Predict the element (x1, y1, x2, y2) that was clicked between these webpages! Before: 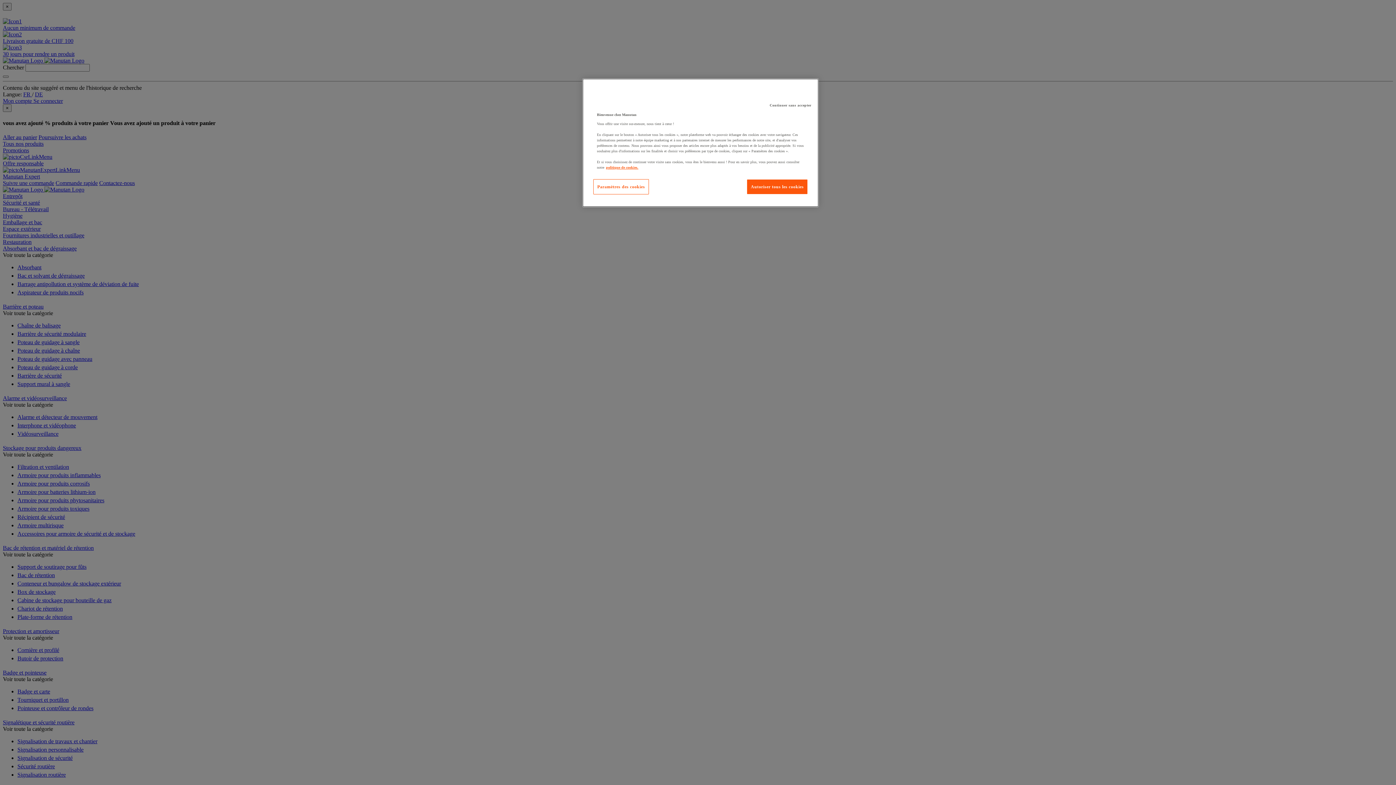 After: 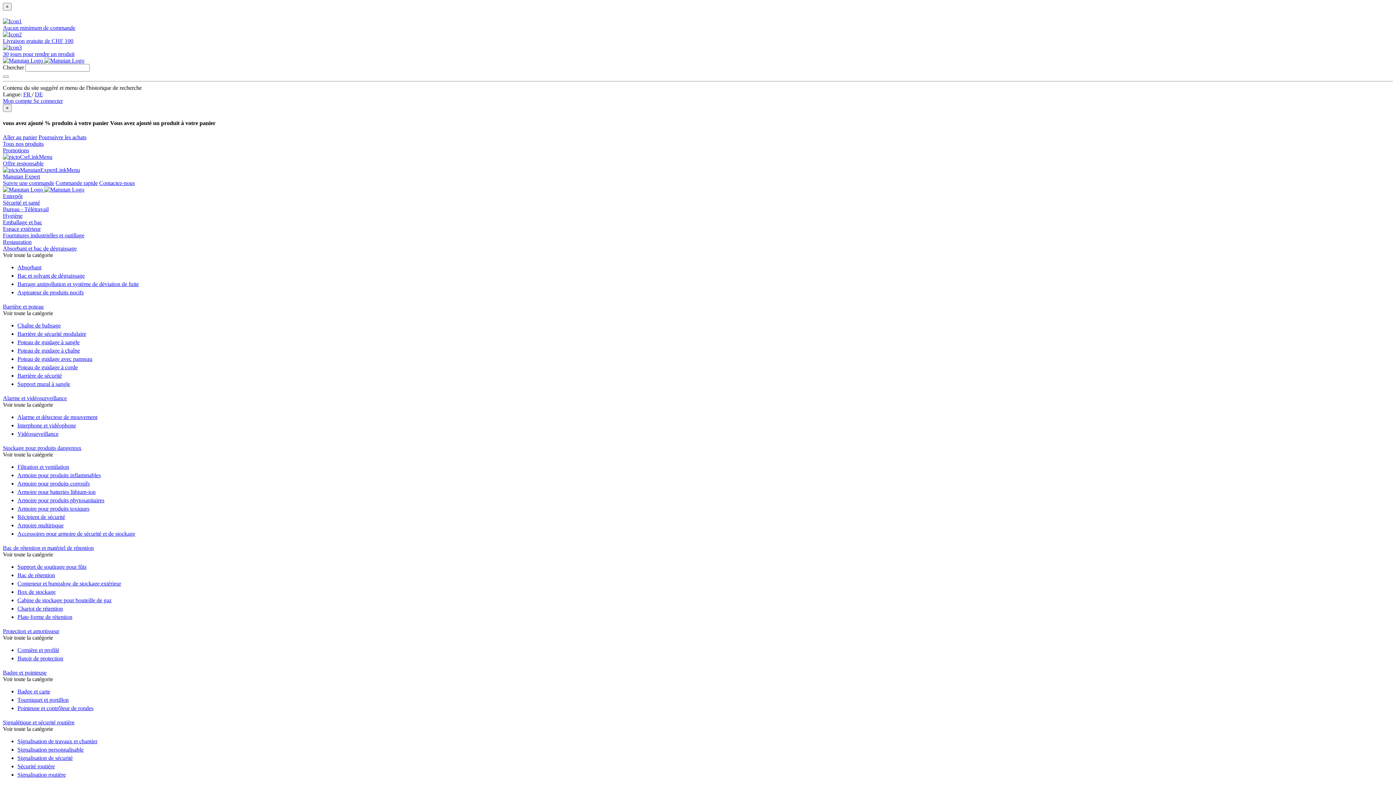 Action: bbox: (766, 98, 815, 112) label: Continuer sans accepter